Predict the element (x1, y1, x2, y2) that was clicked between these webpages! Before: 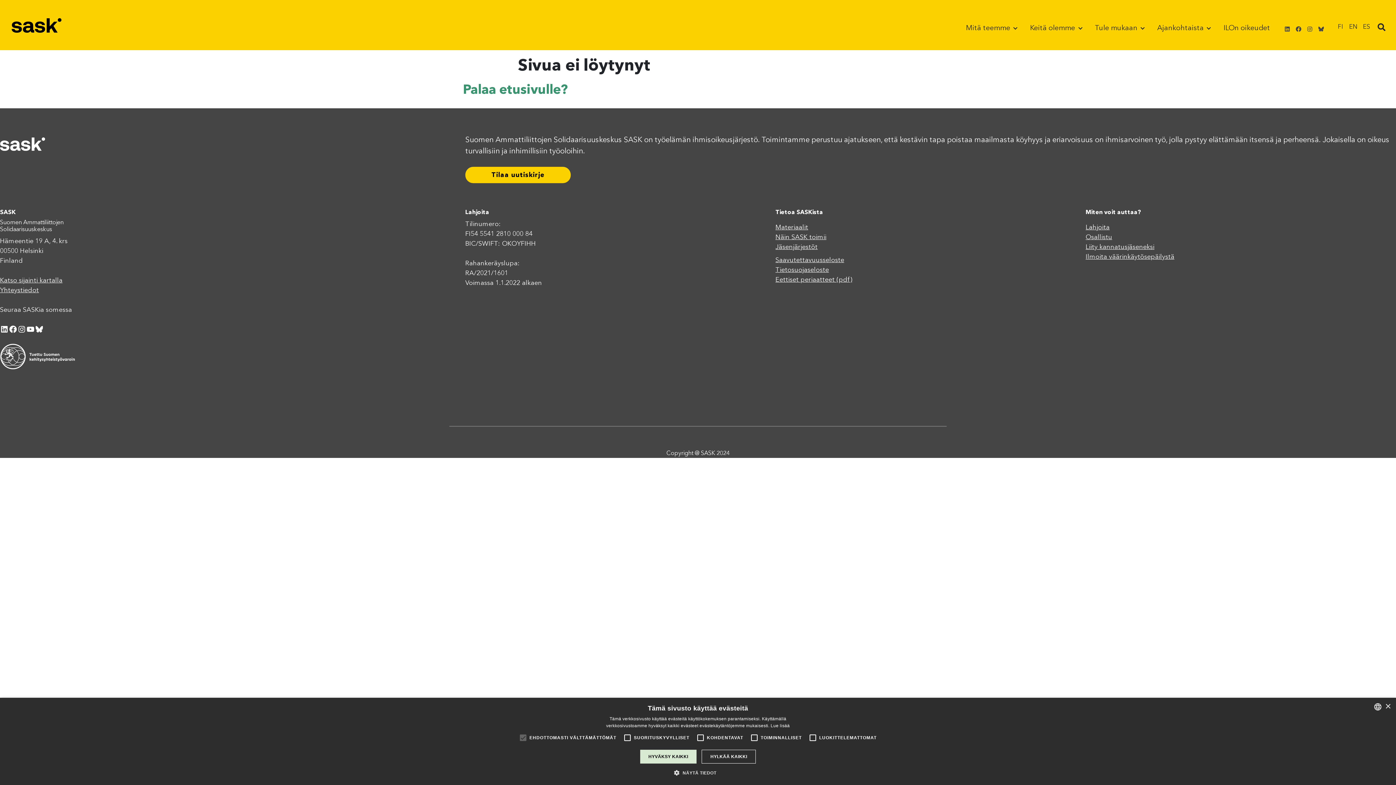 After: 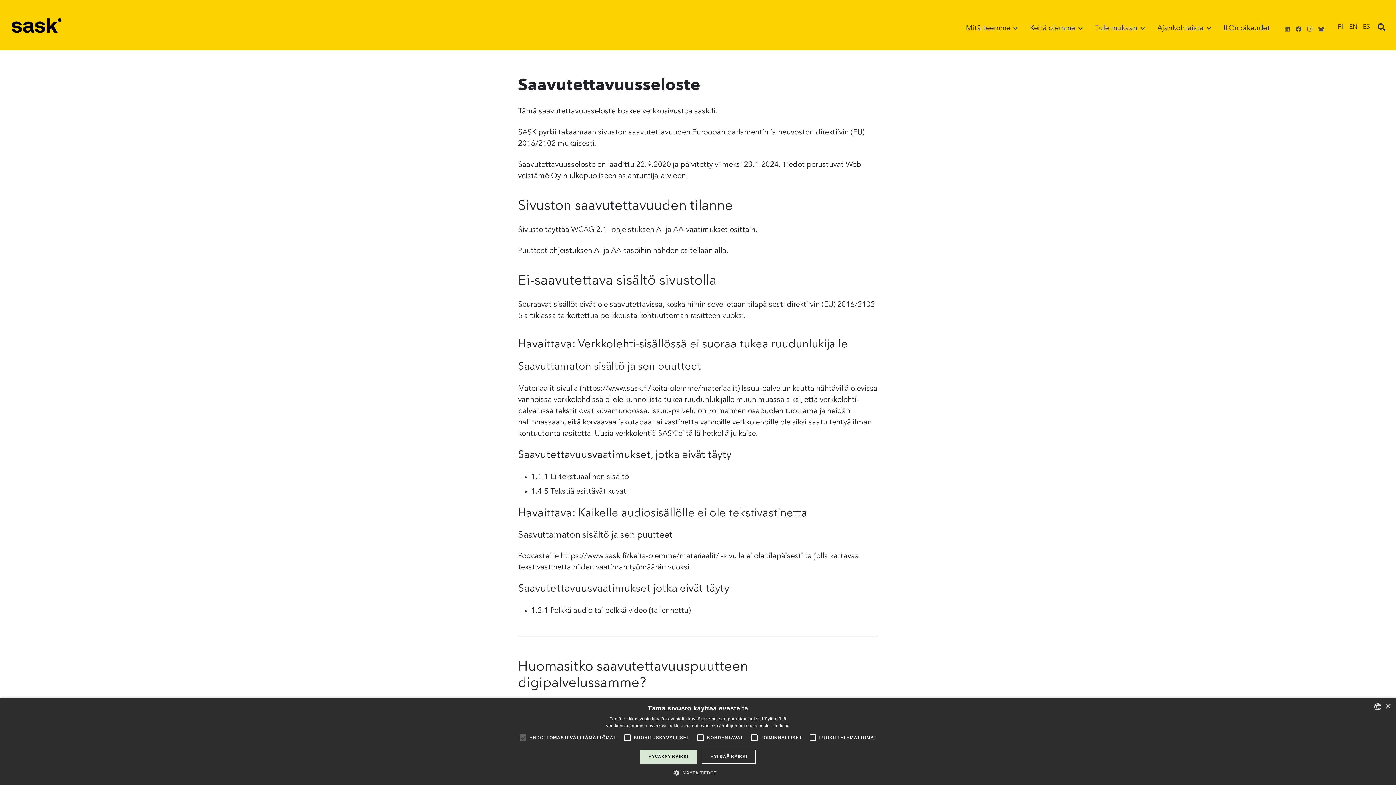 Action: bbox: (775, 255, 844, 265) label: Saavutettavuusseloste